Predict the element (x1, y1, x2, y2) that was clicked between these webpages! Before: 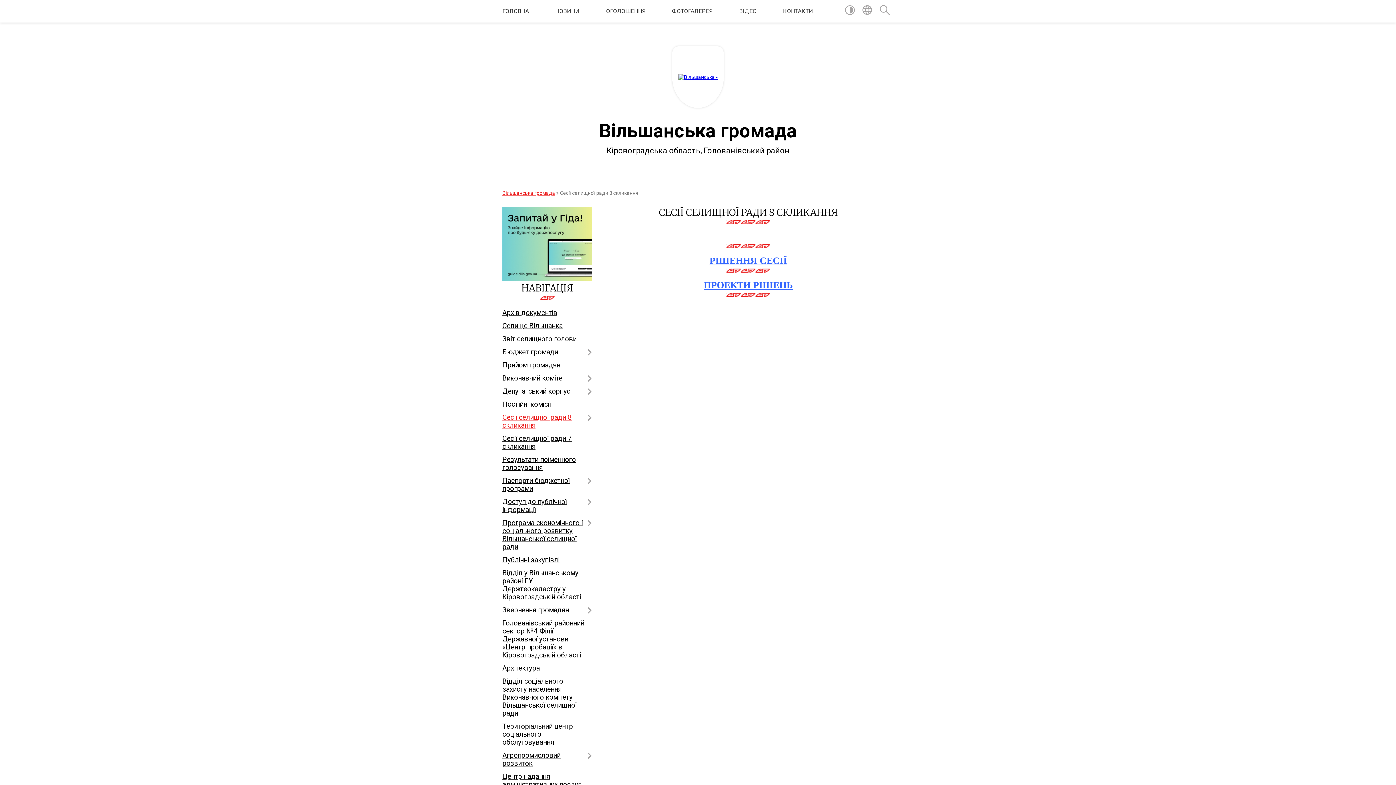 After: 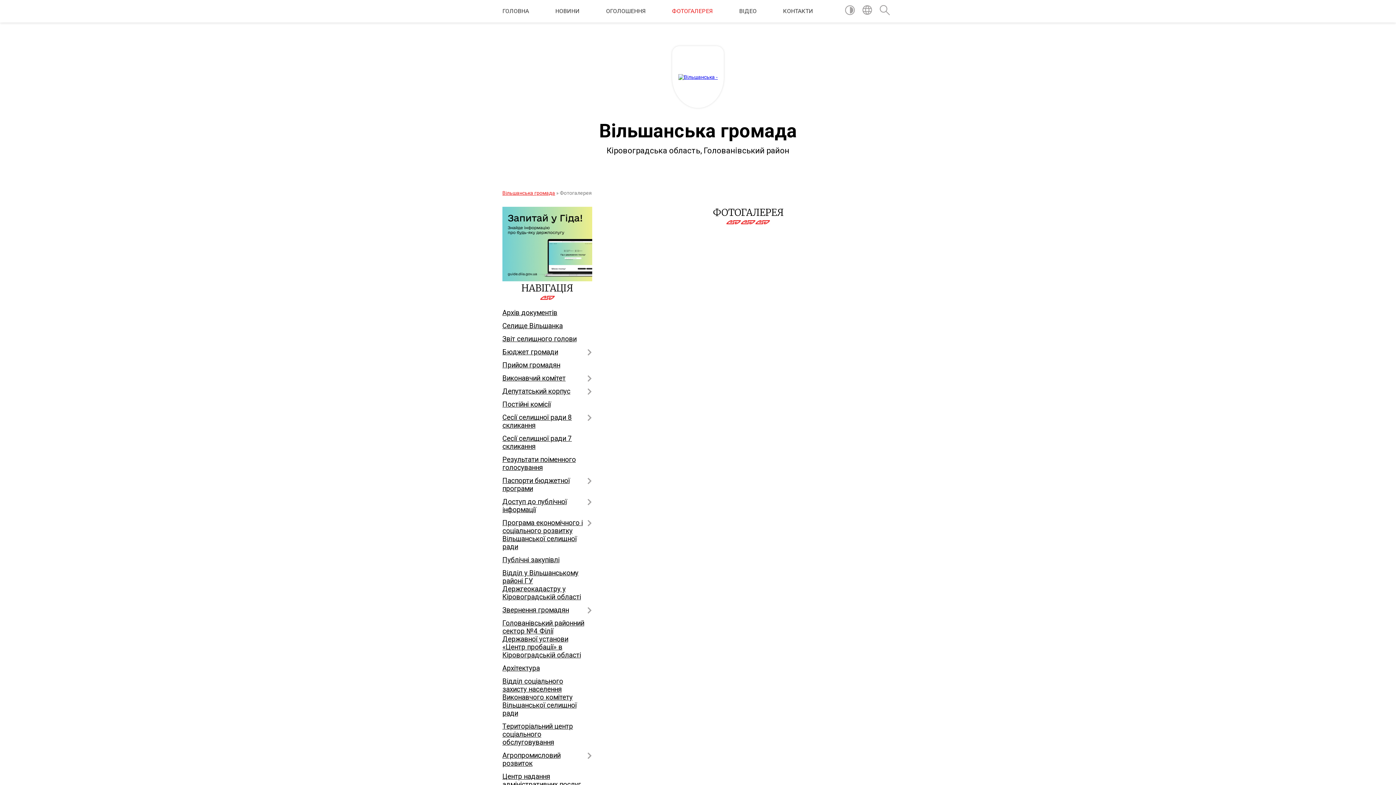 Action: label: ФОТОГАЛЕРЕЯ bbox: (672, 0, 712, 22)